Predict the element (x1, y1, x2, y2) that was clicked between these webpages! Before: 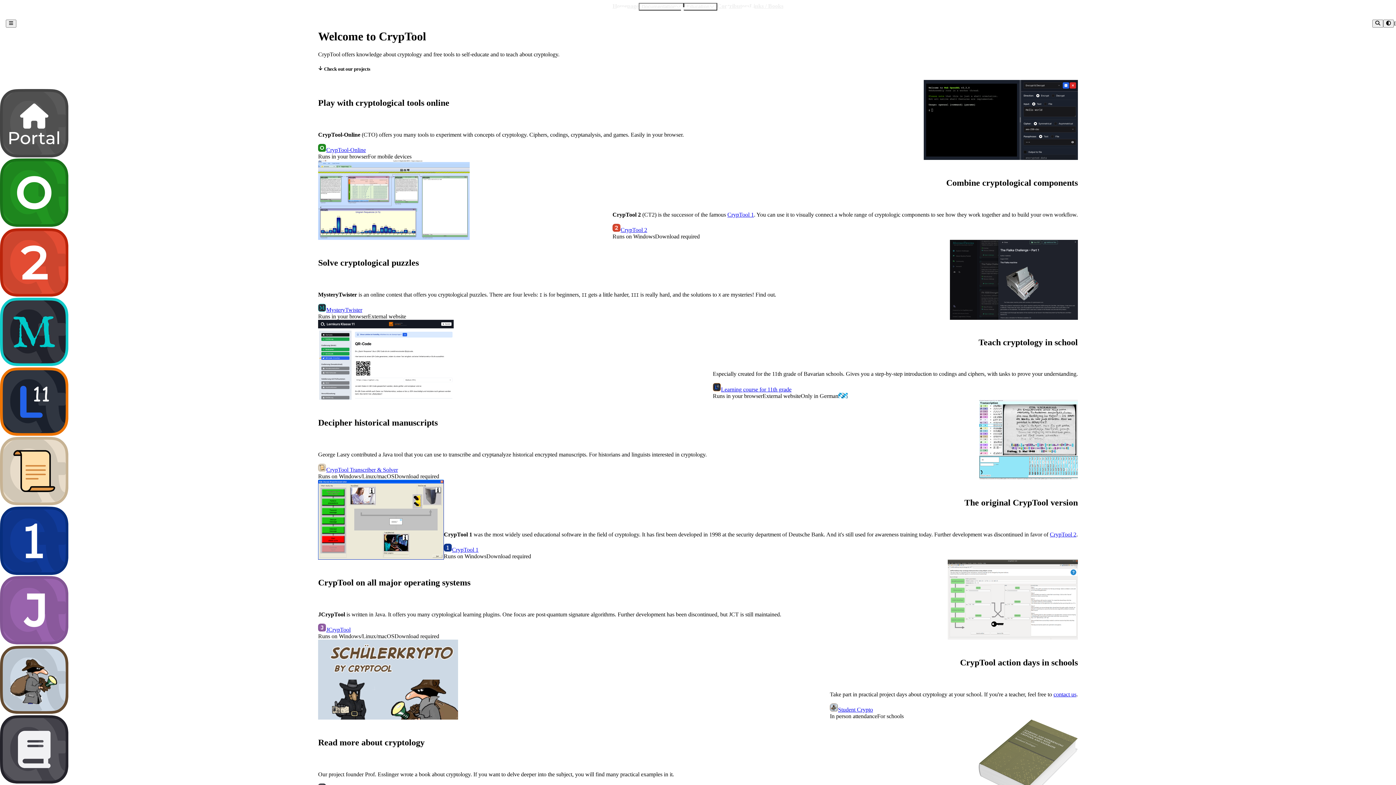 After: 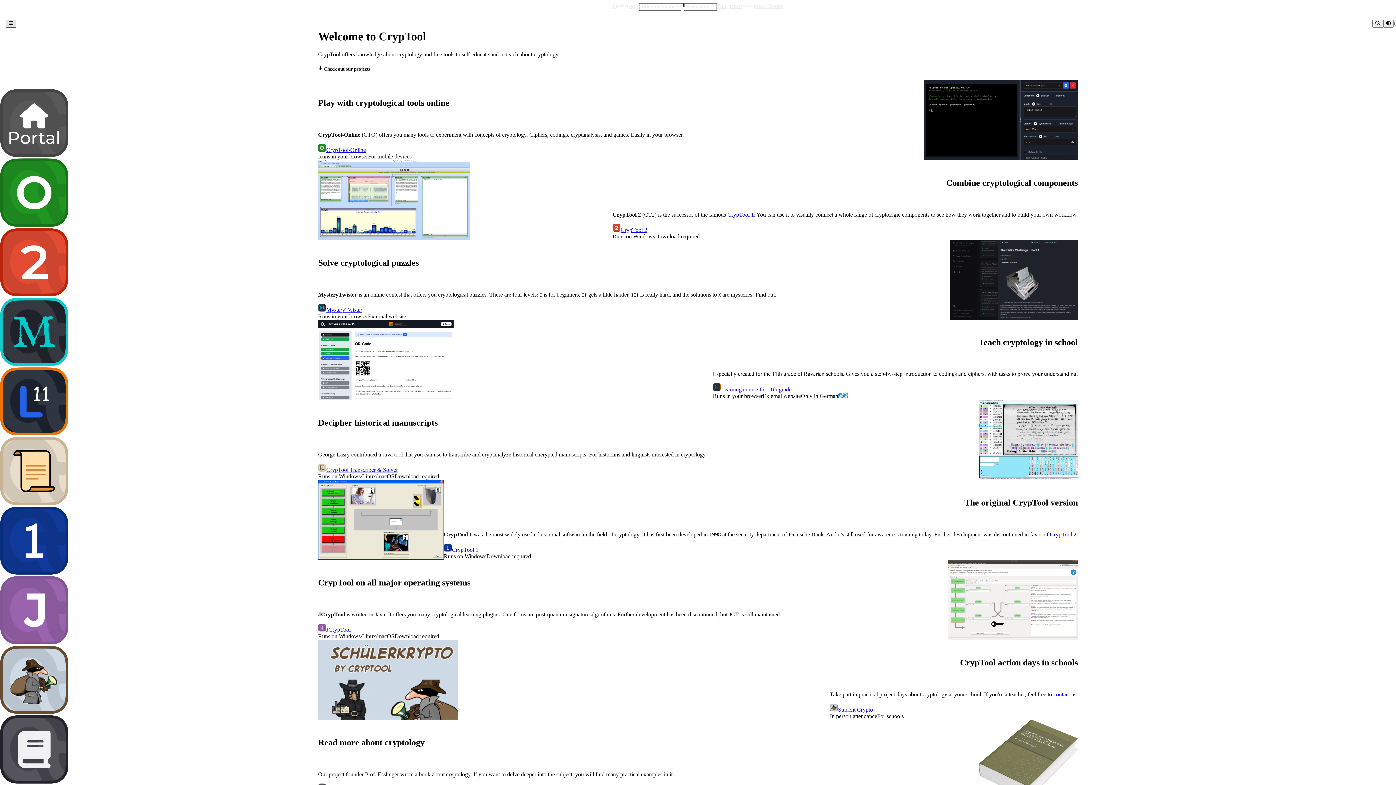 Action: bbox: (5, 19, 16, 27)